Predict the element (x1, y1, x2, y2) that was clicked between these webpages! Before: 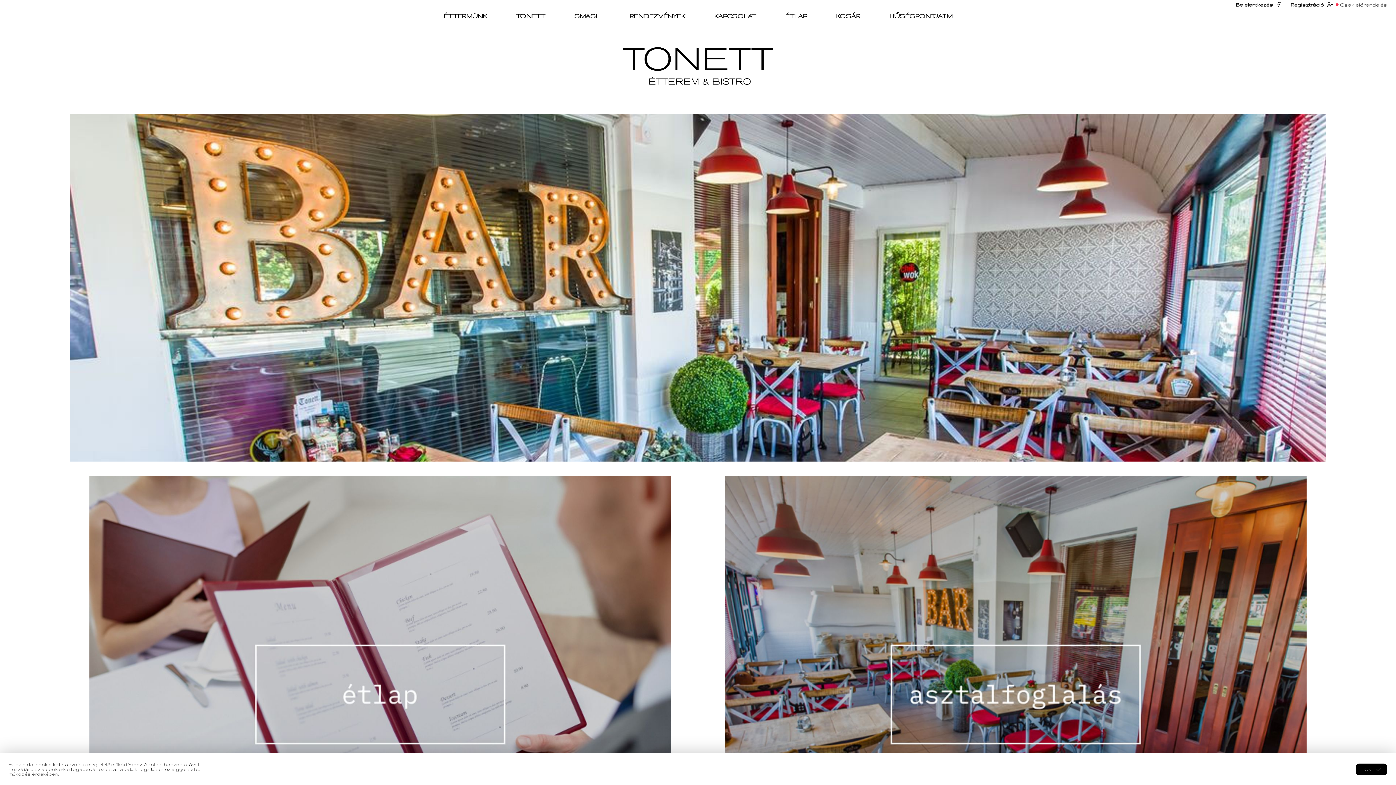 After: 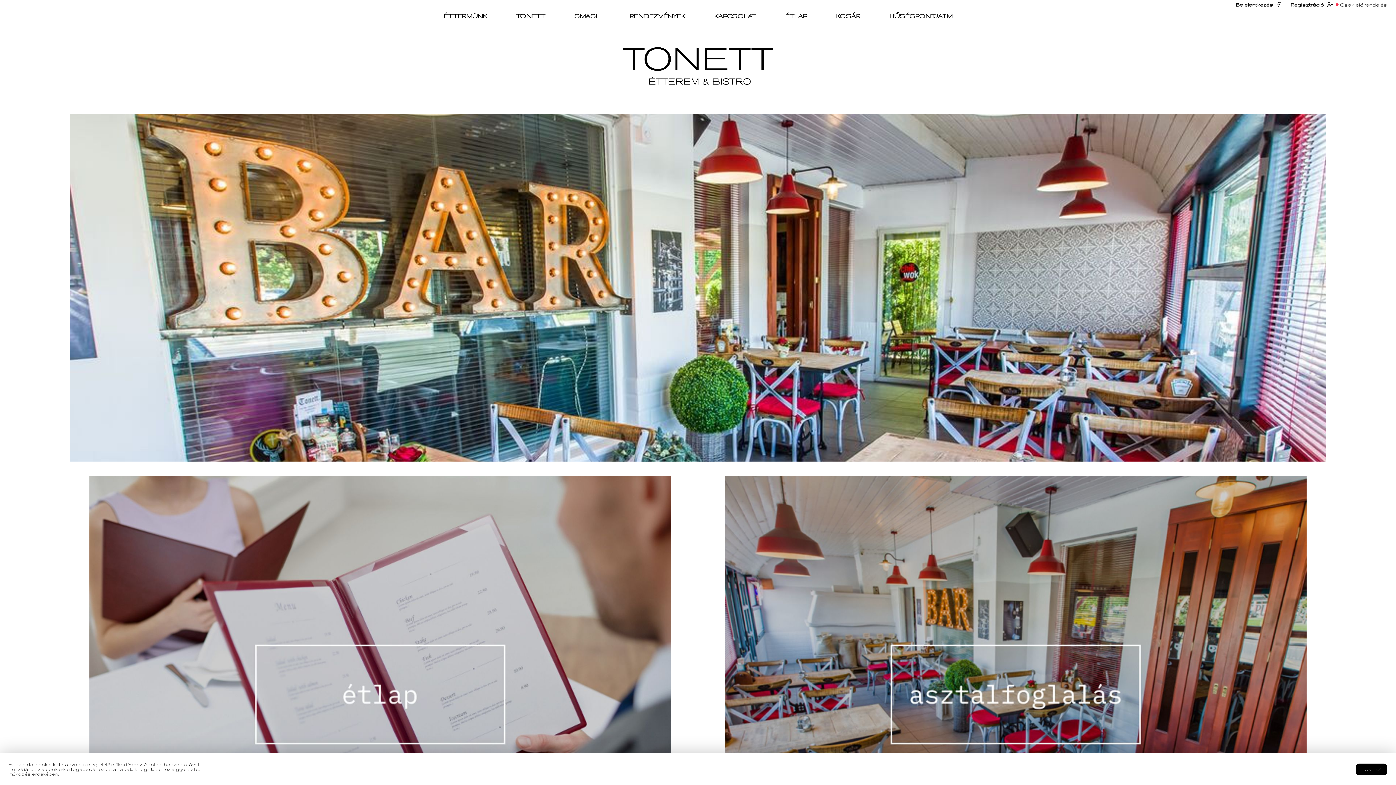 Action: bbox: (429, 8, 501, 23) label: ÉTTERMÜNK